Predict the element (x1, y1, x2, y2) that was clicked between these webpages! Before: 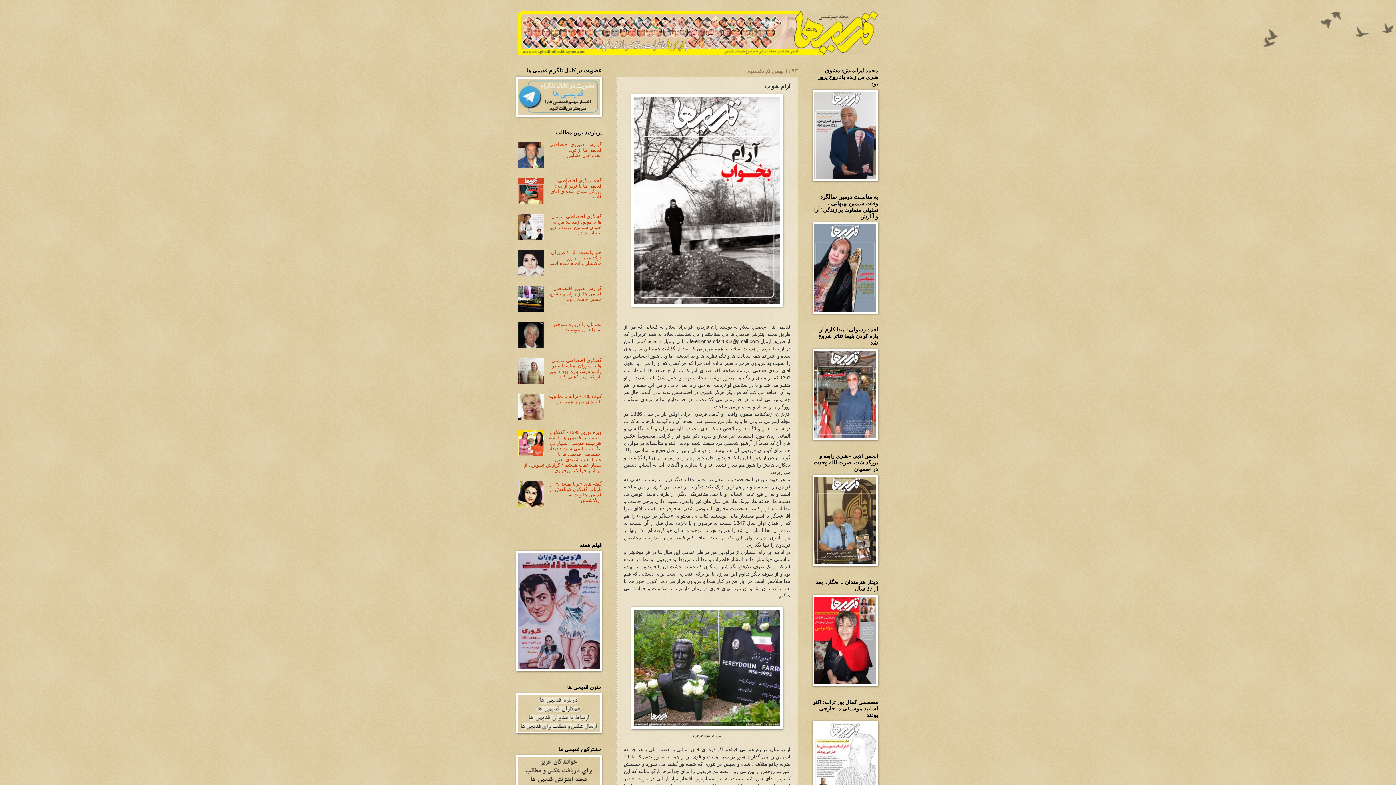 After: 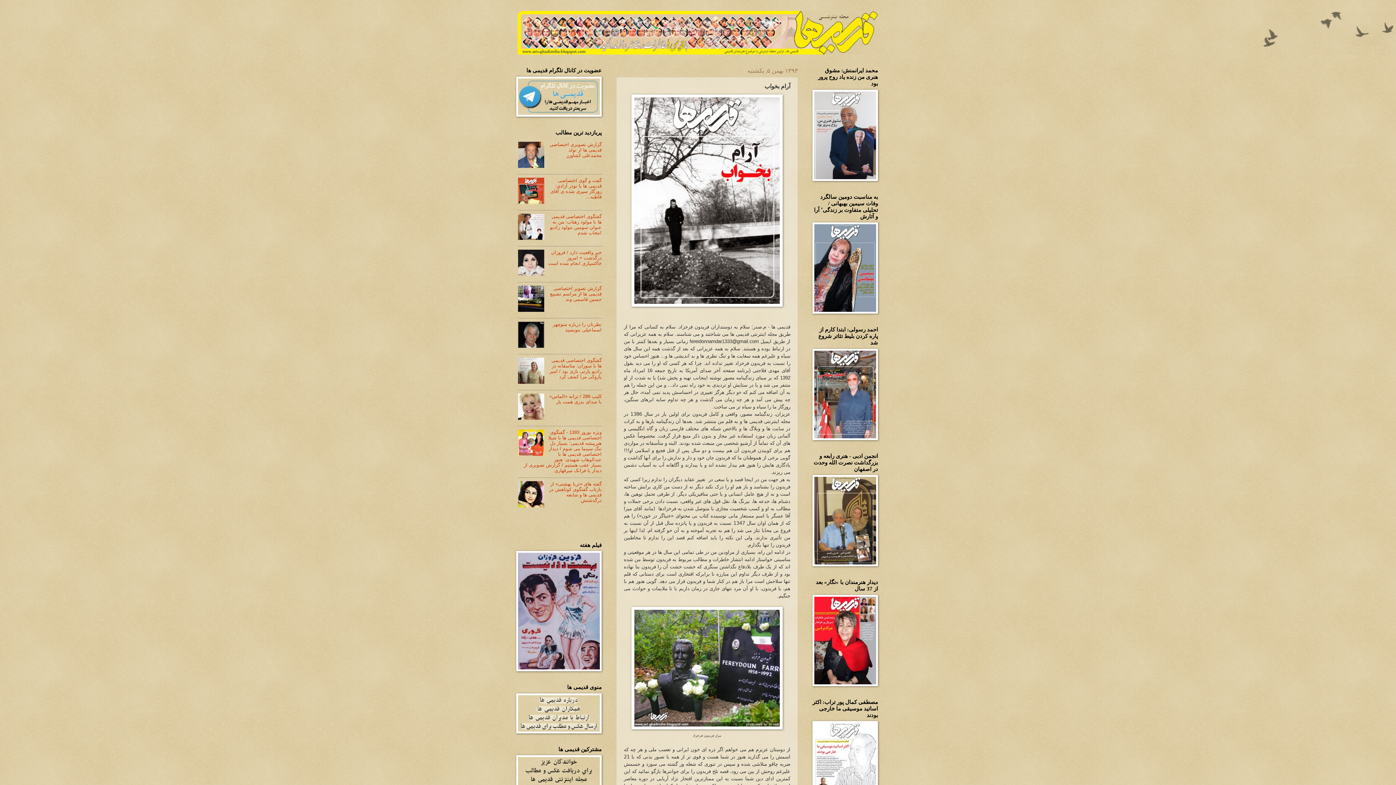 Action: bbox: (518, 307, 546, 313)